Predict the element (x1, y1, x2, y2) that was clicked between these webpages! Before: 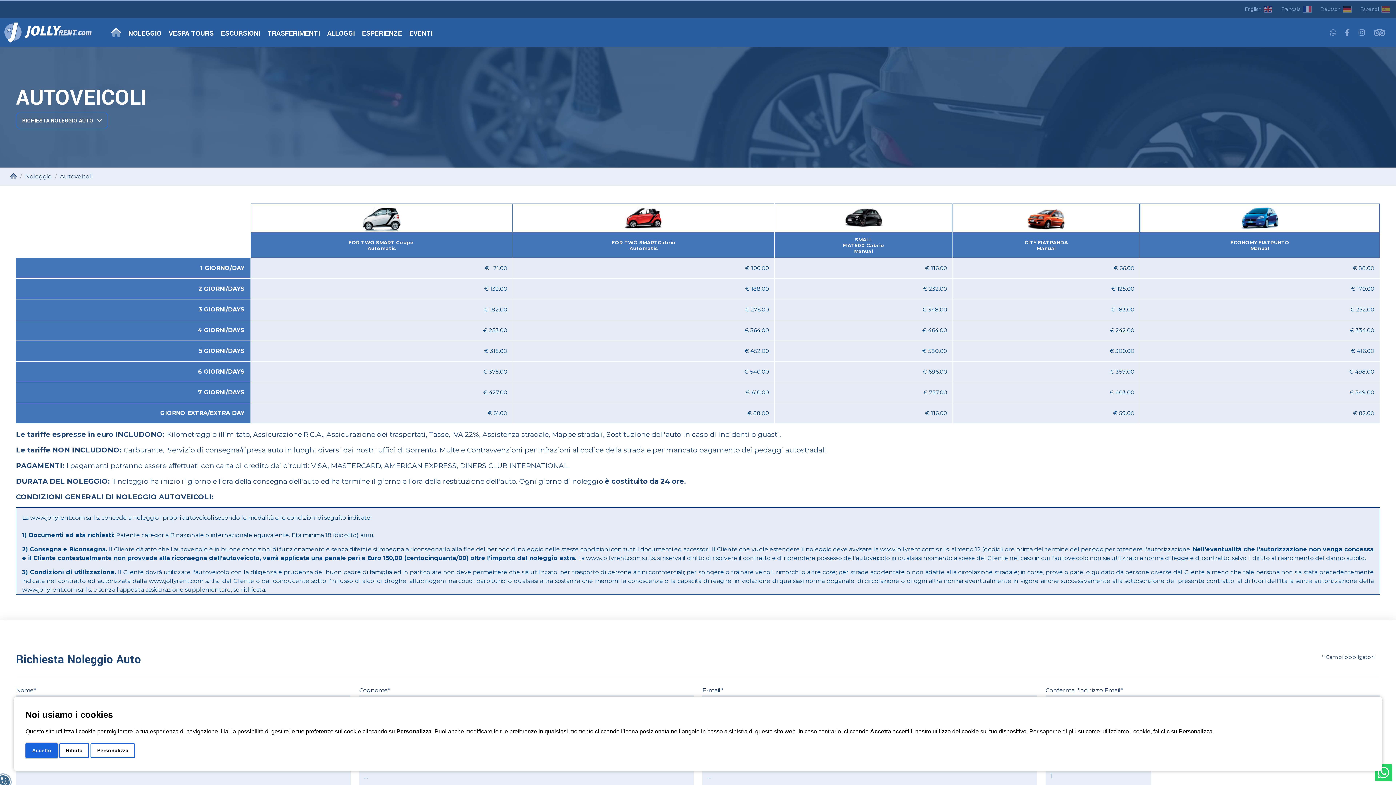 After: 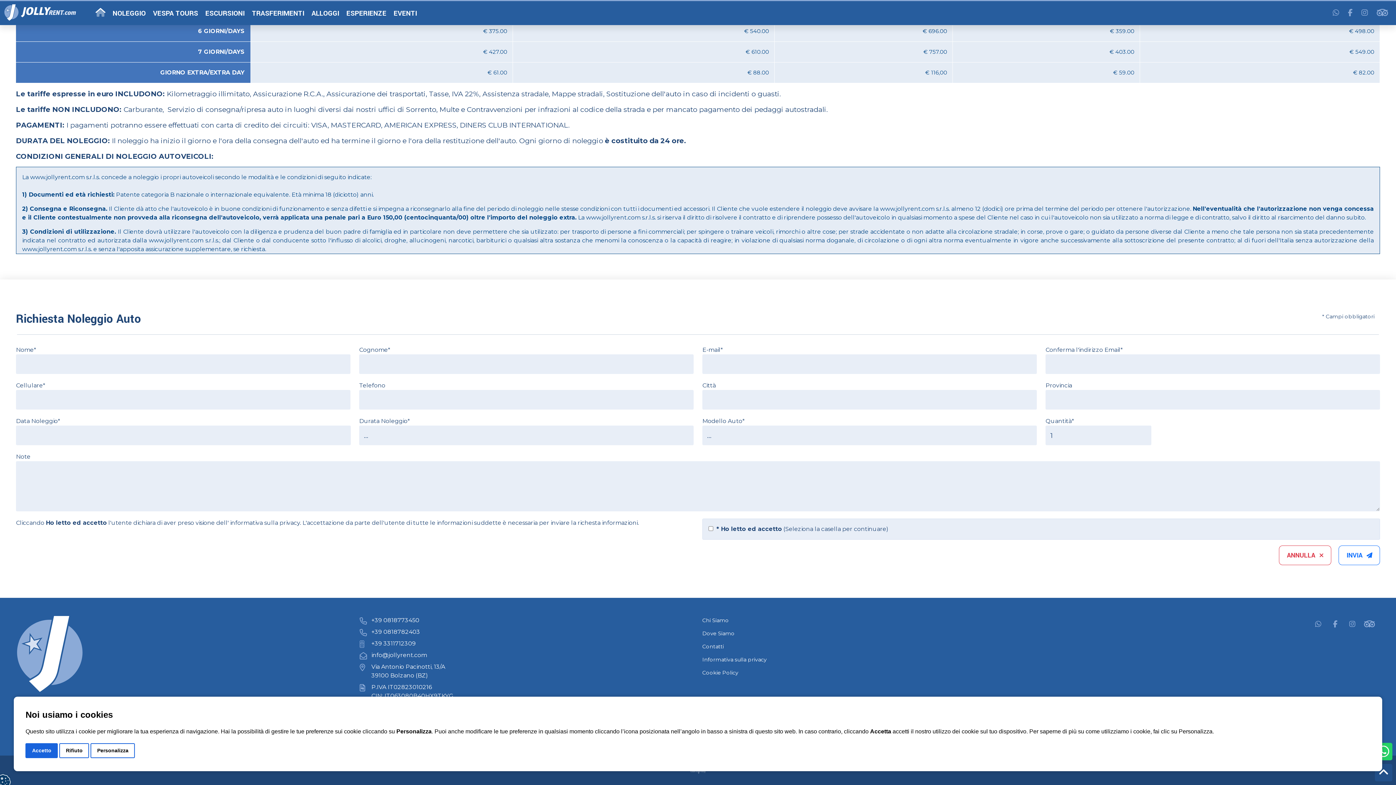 Action: bbox: (16, 112, 108, 128) label: RICHIESTA NOLEGGIO AUTO 